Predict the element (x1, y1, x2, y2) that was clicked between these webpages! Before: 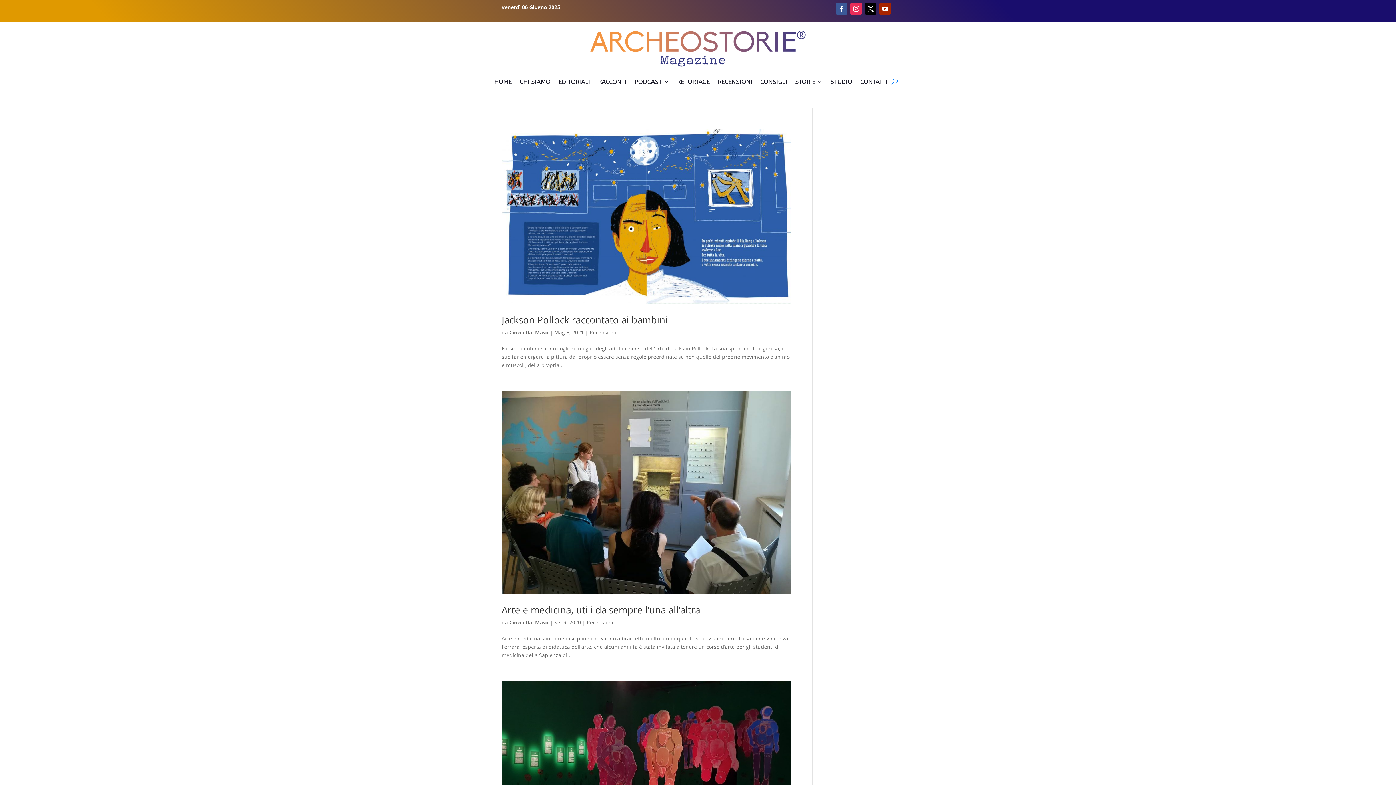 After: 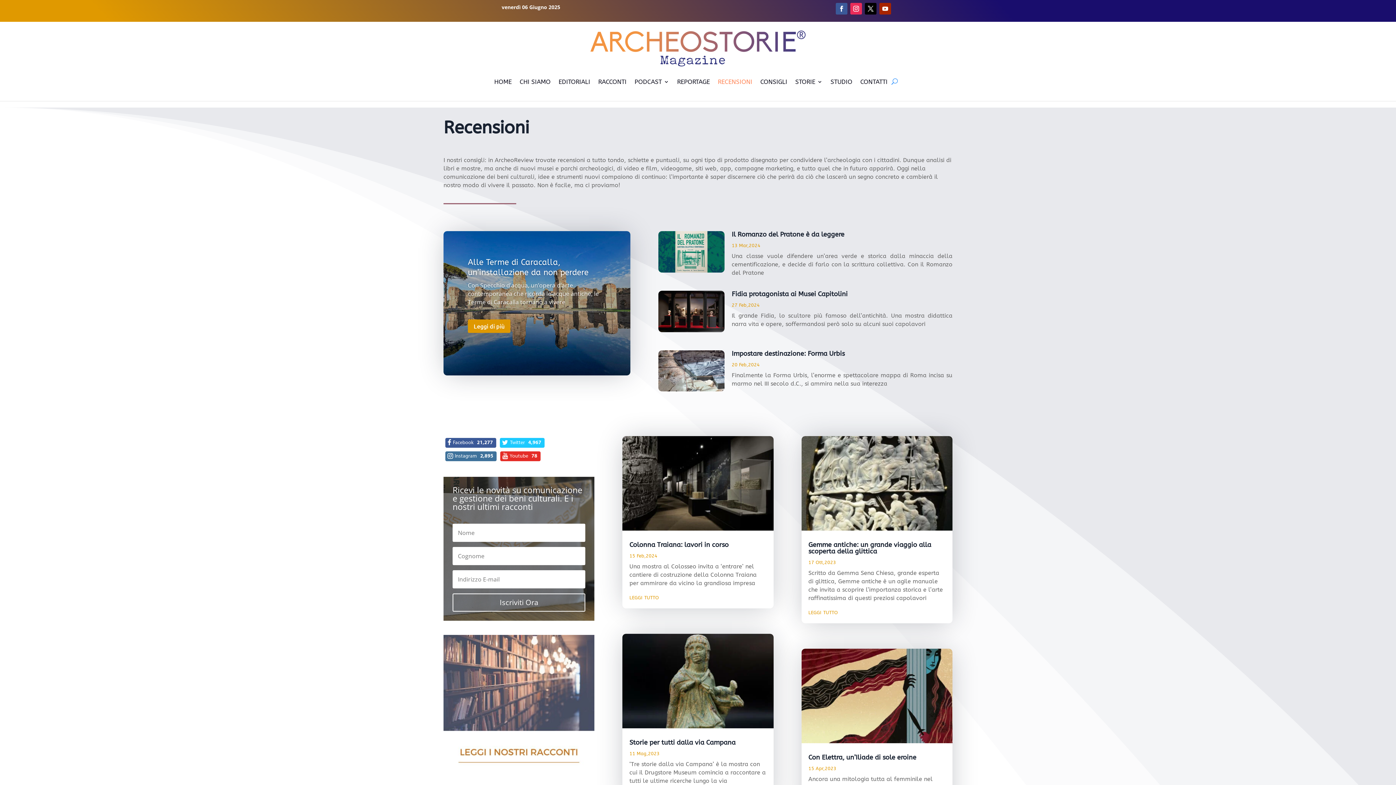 Action: bbox: (586, 619, 613, 626) label: Recensioni